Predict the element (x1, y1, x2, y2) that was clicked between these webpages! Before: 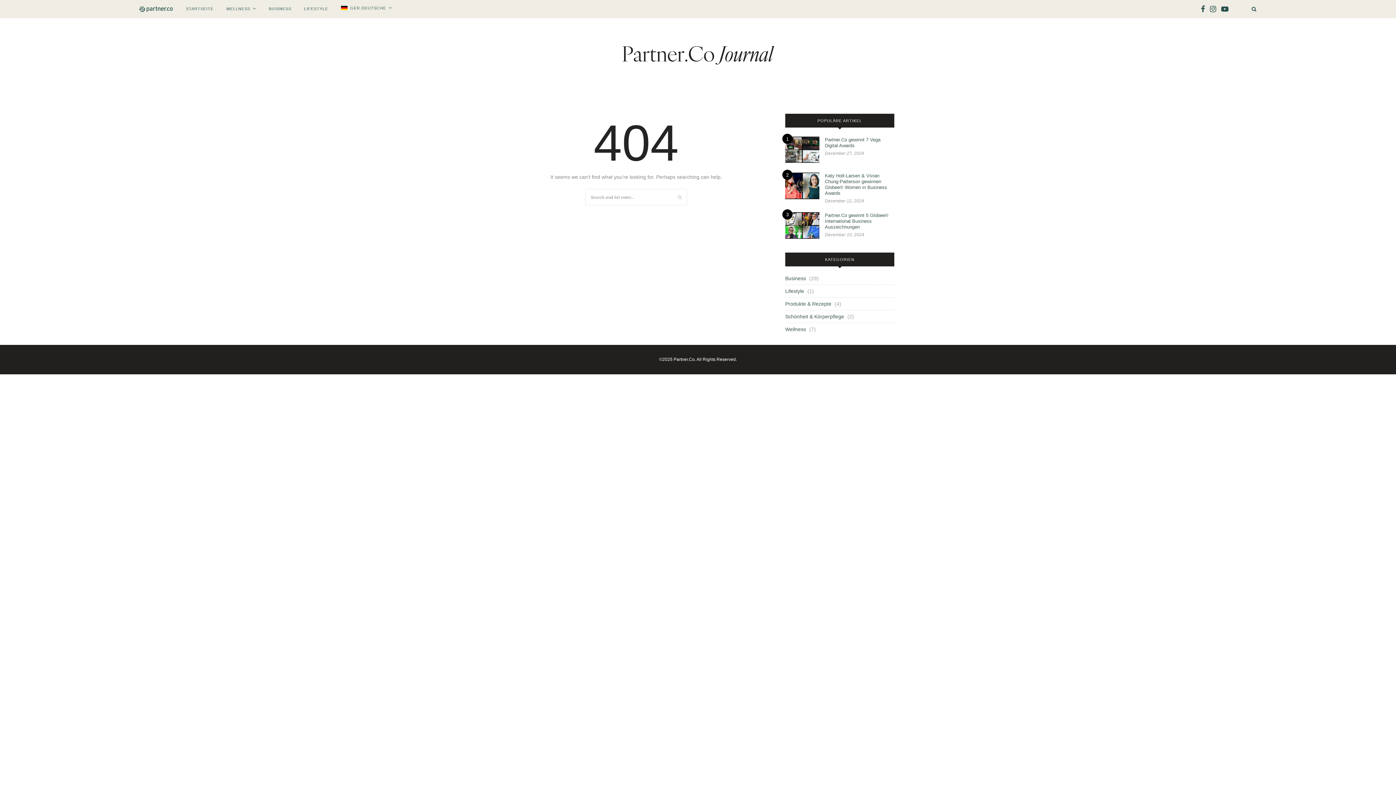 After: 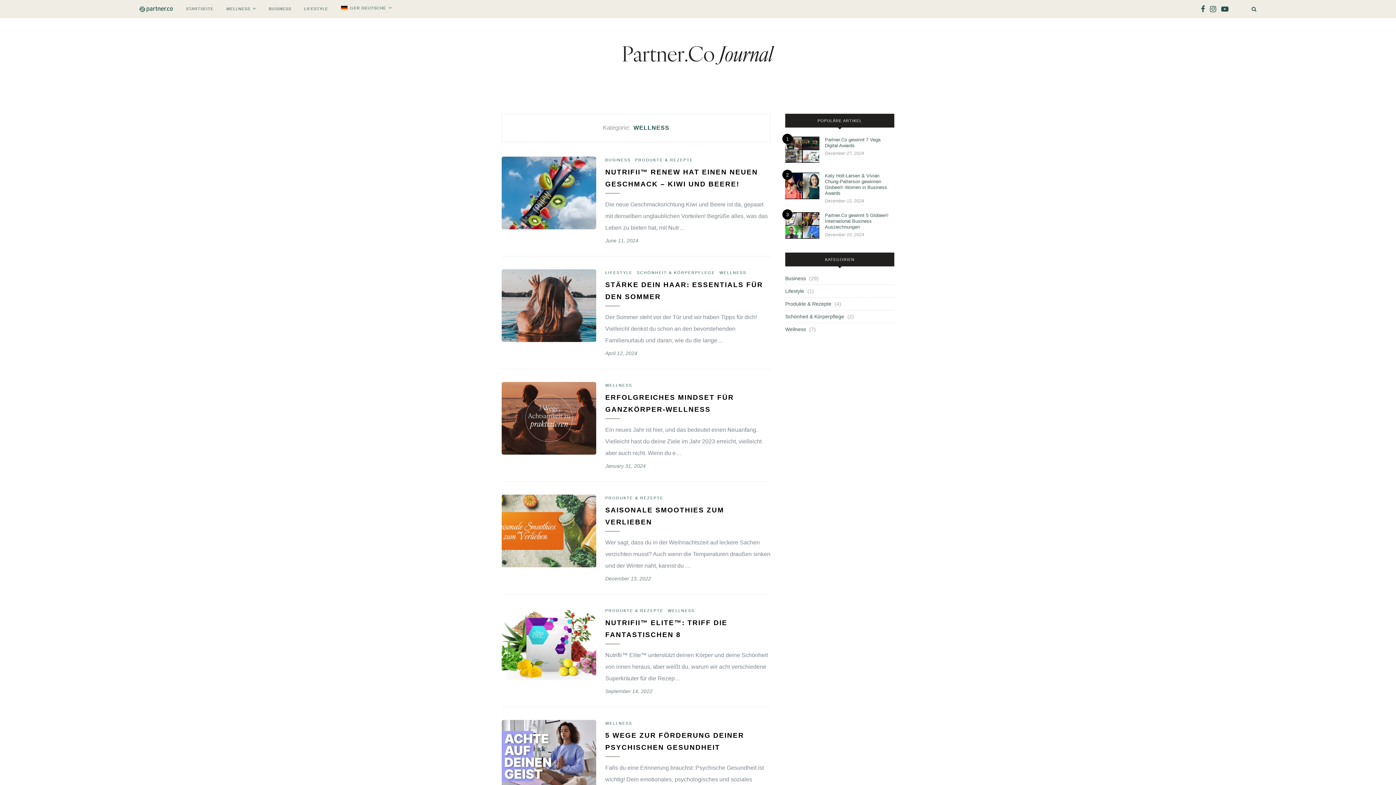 Action: label: WELLNESS bbox: (226, 0, 256, 16)